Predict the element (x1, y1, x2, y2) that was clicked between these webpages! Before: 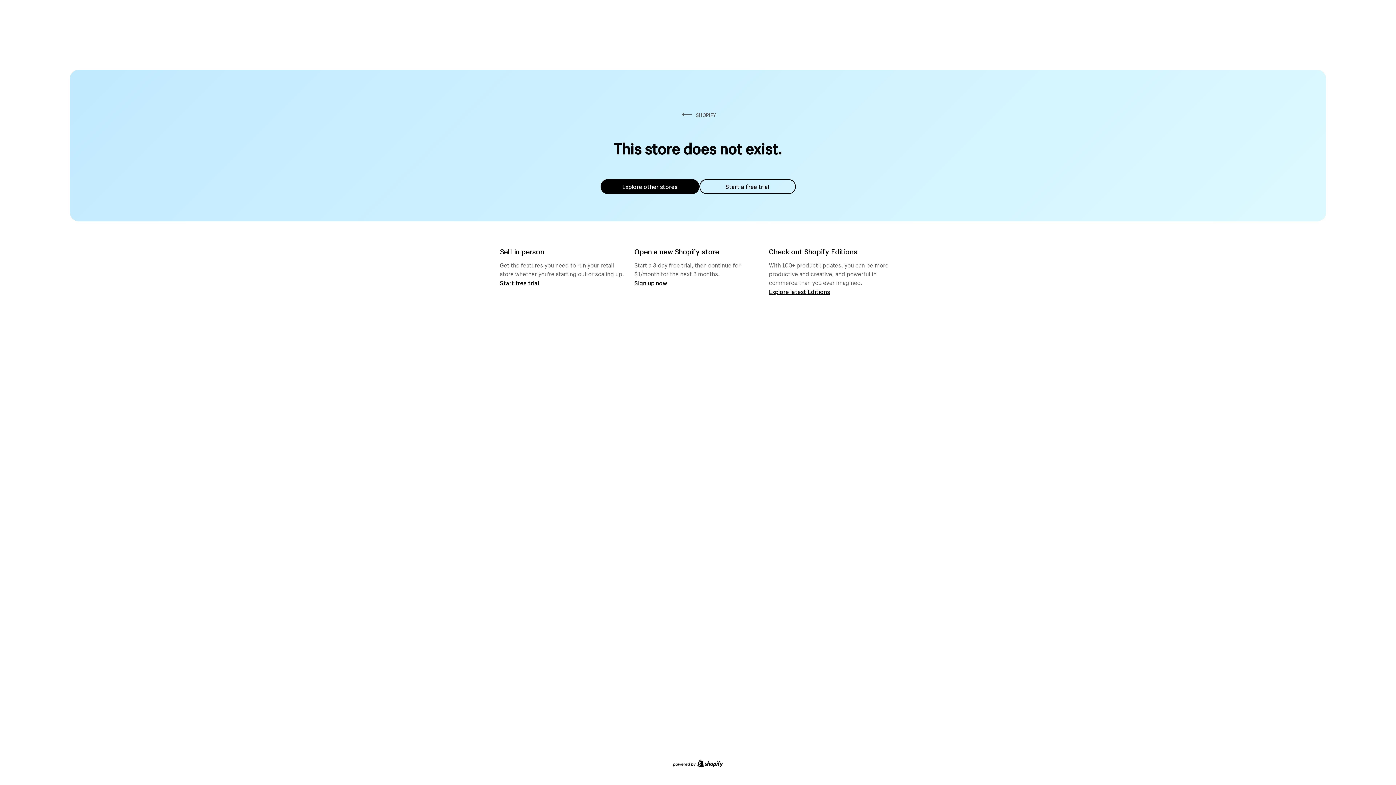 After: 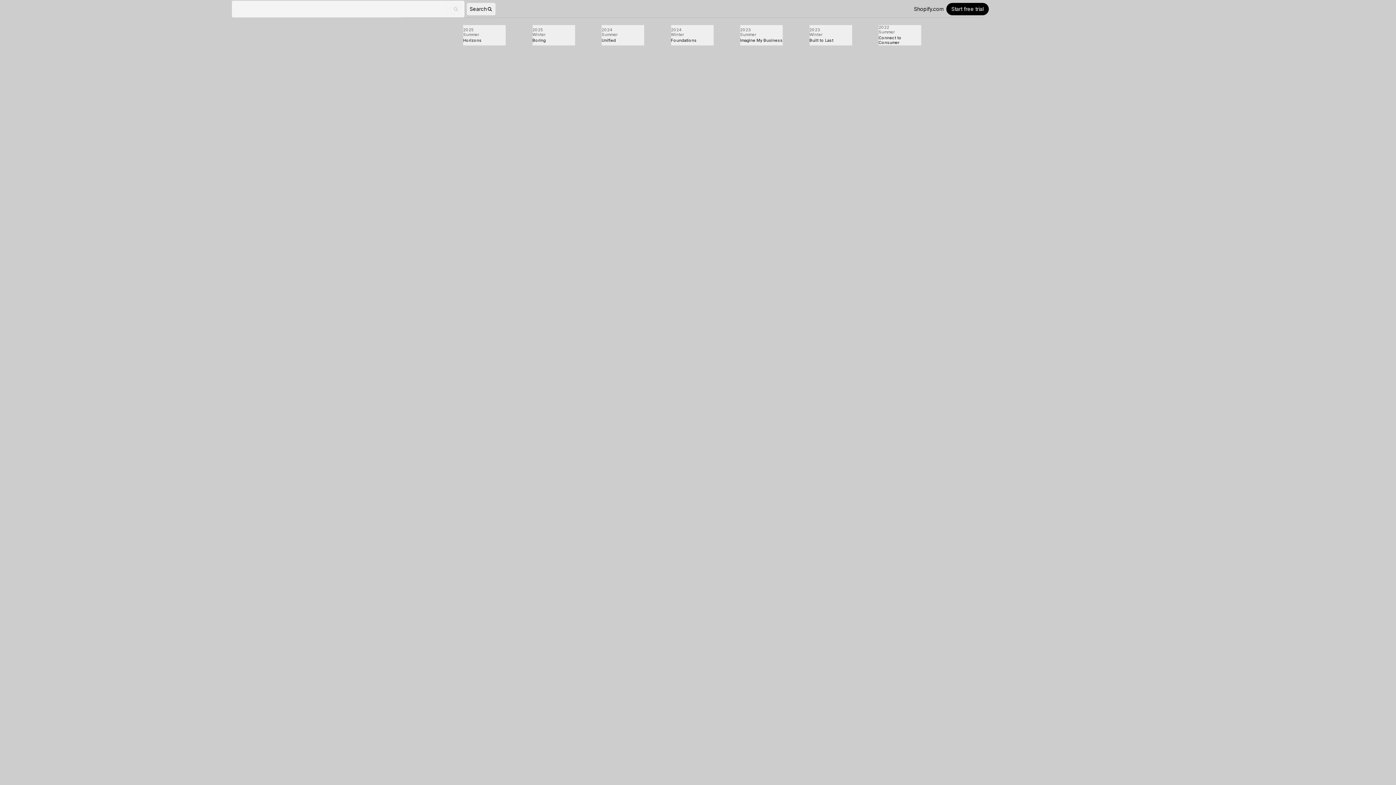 Action: bbox: (769, 287, 830, 295) label: Explore latest Editions